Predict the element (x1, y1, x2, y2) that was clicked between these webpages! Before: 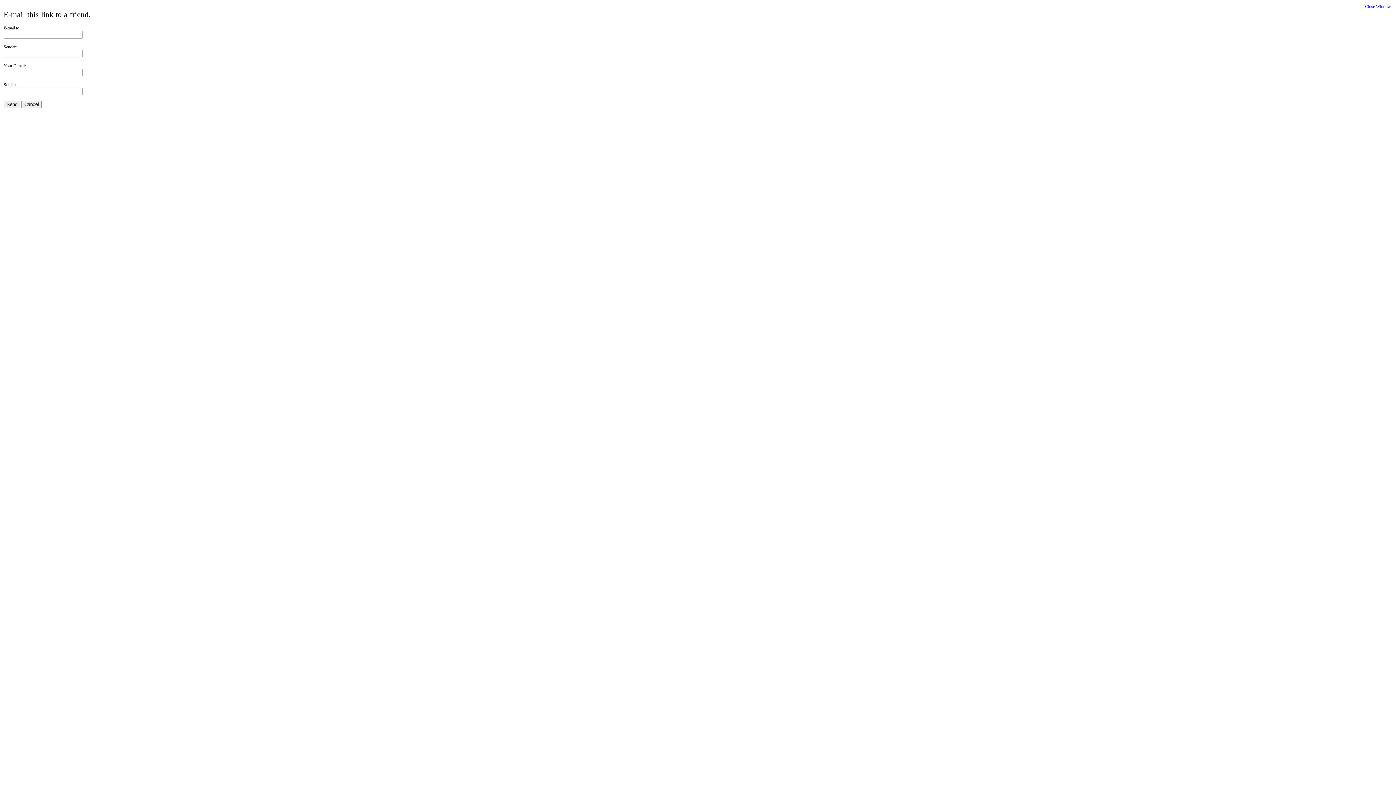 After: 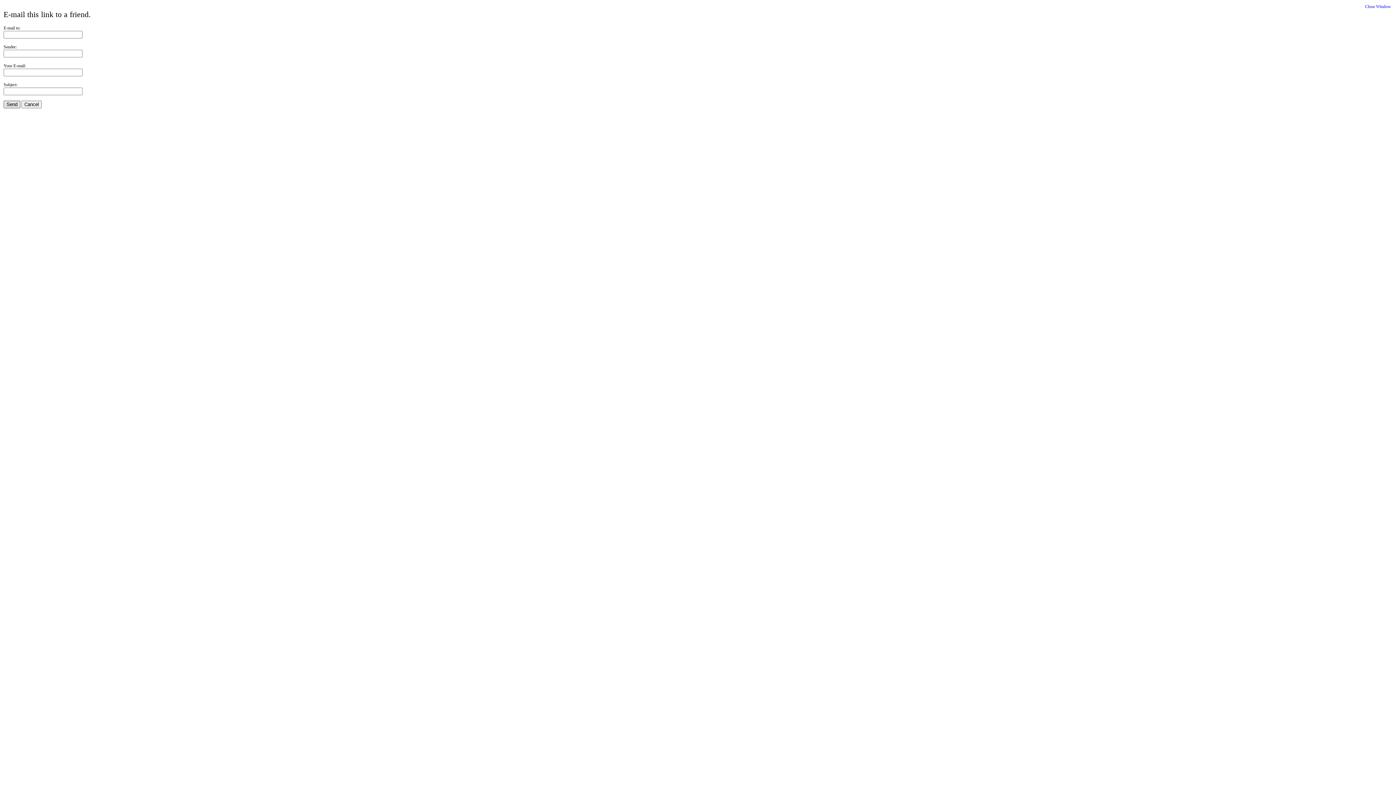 Action: label: Send bbox: (3, 100, 20, 108)